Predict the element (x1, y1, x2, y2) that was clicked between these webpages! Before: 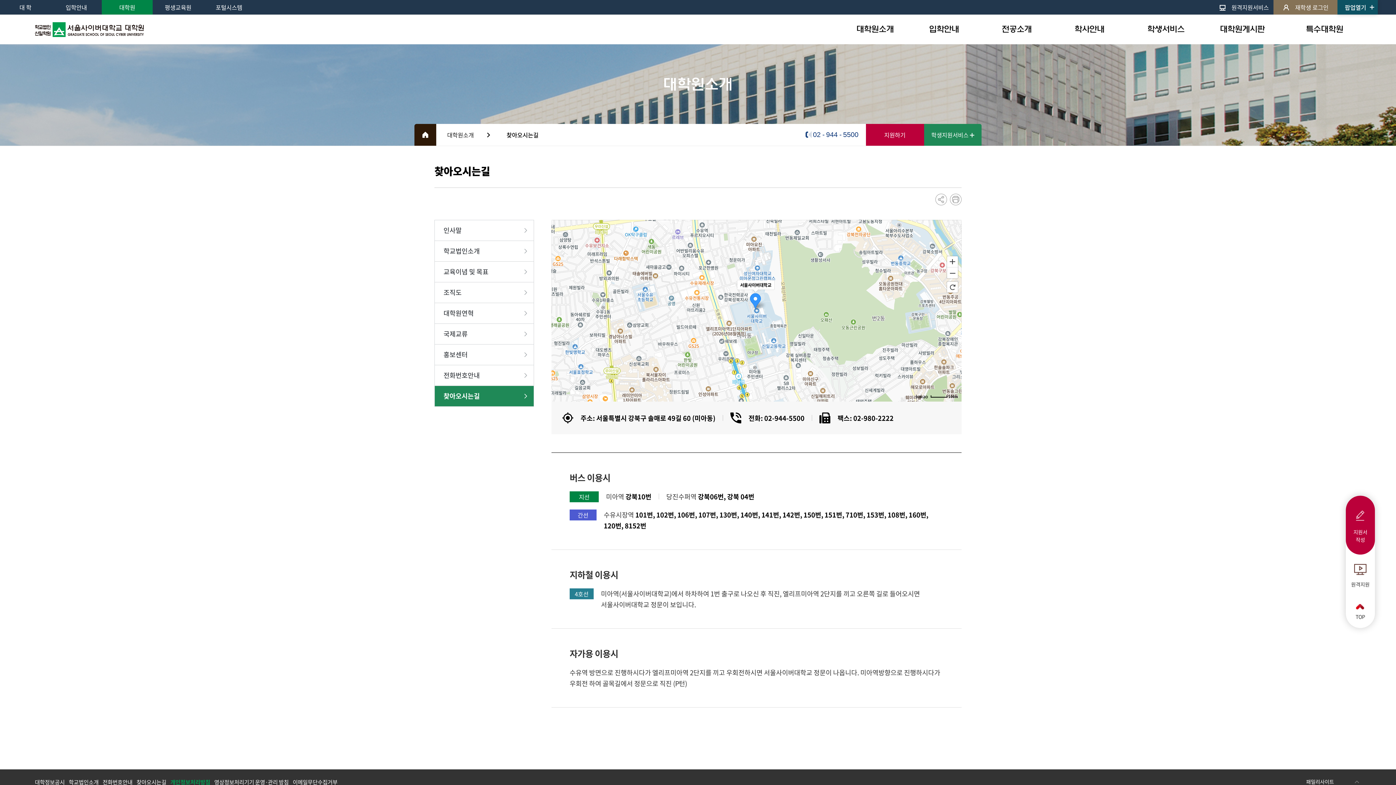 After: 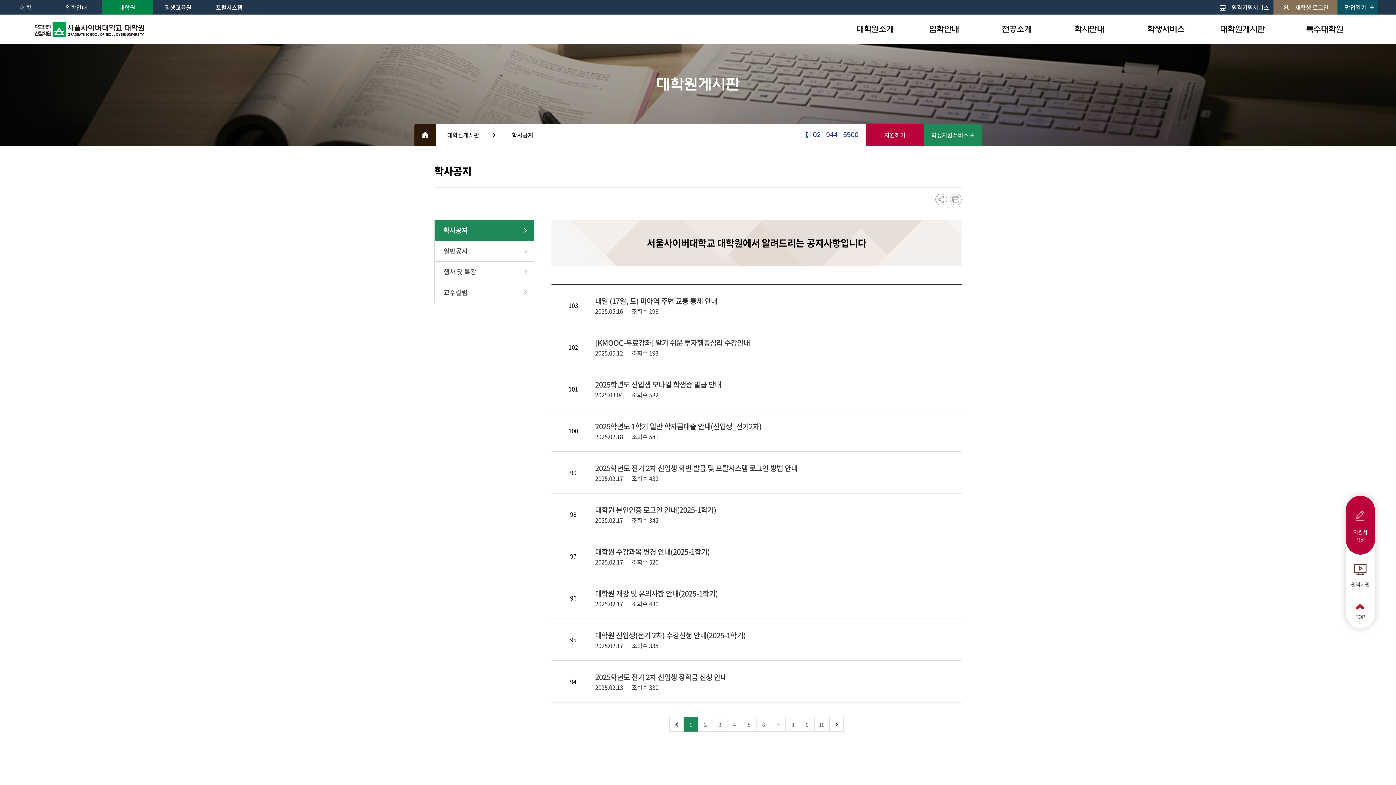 Action: bbox: (1216, 14, 1288, 44) label: 대학원게시판